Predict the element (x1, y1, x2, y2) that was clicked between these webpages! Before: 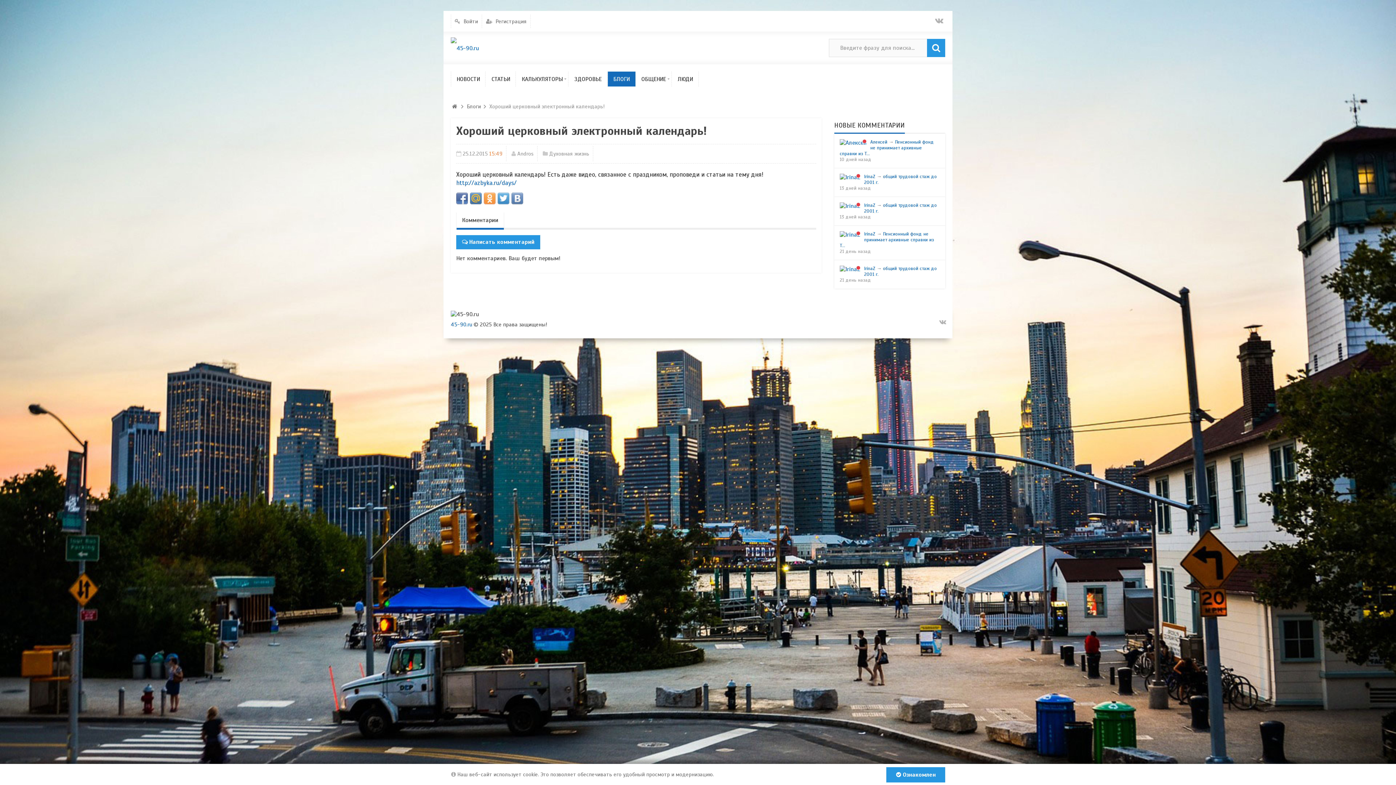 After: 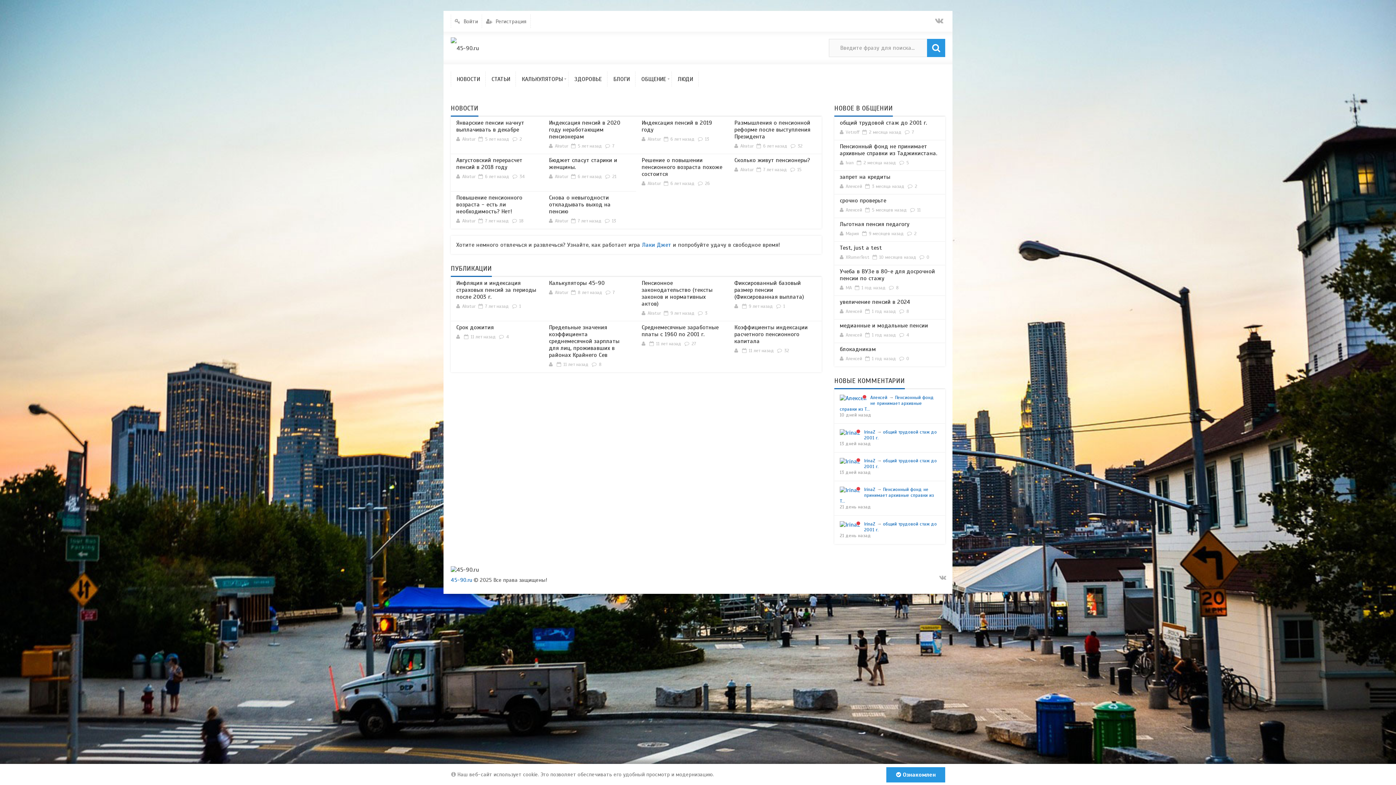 Action: label: 45-90.ru bbox: (450, 321, 472, 328)